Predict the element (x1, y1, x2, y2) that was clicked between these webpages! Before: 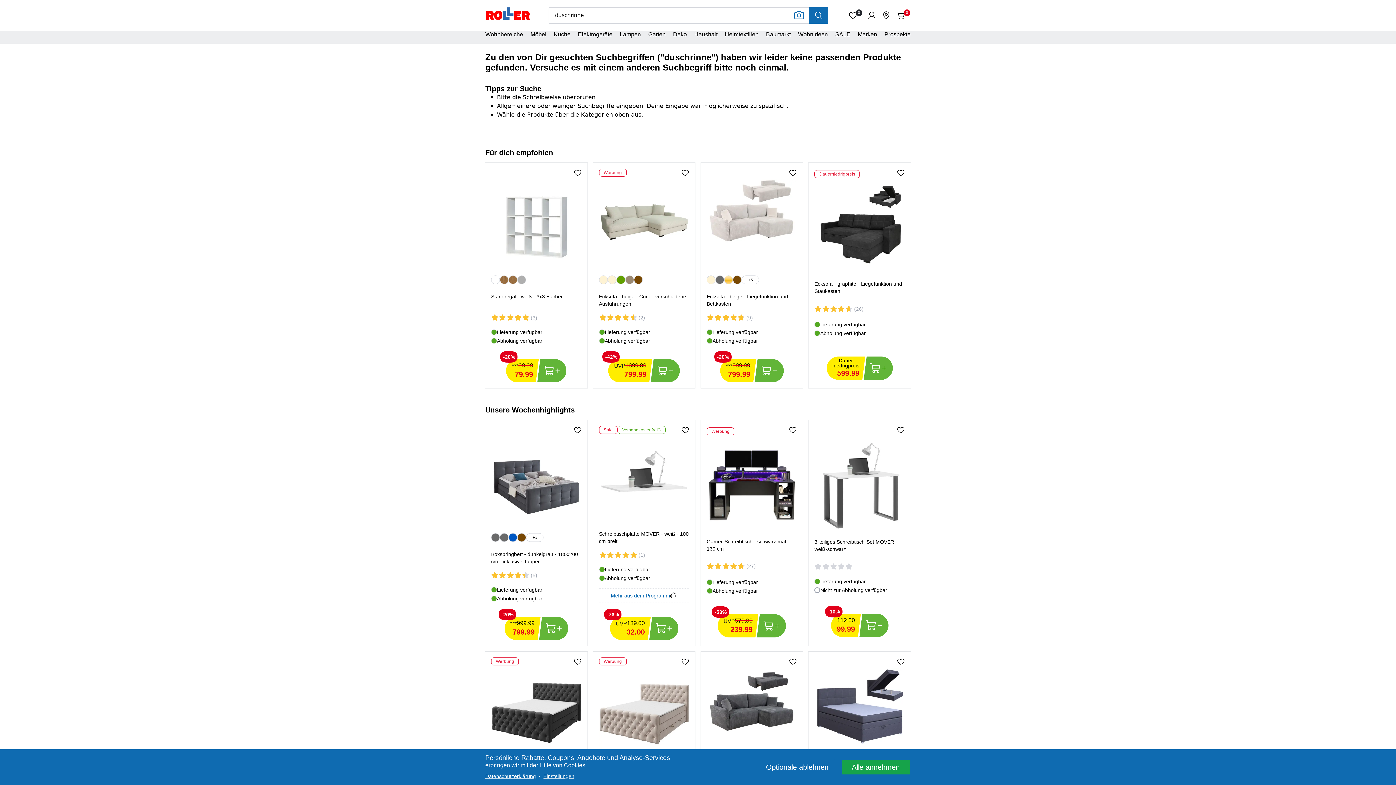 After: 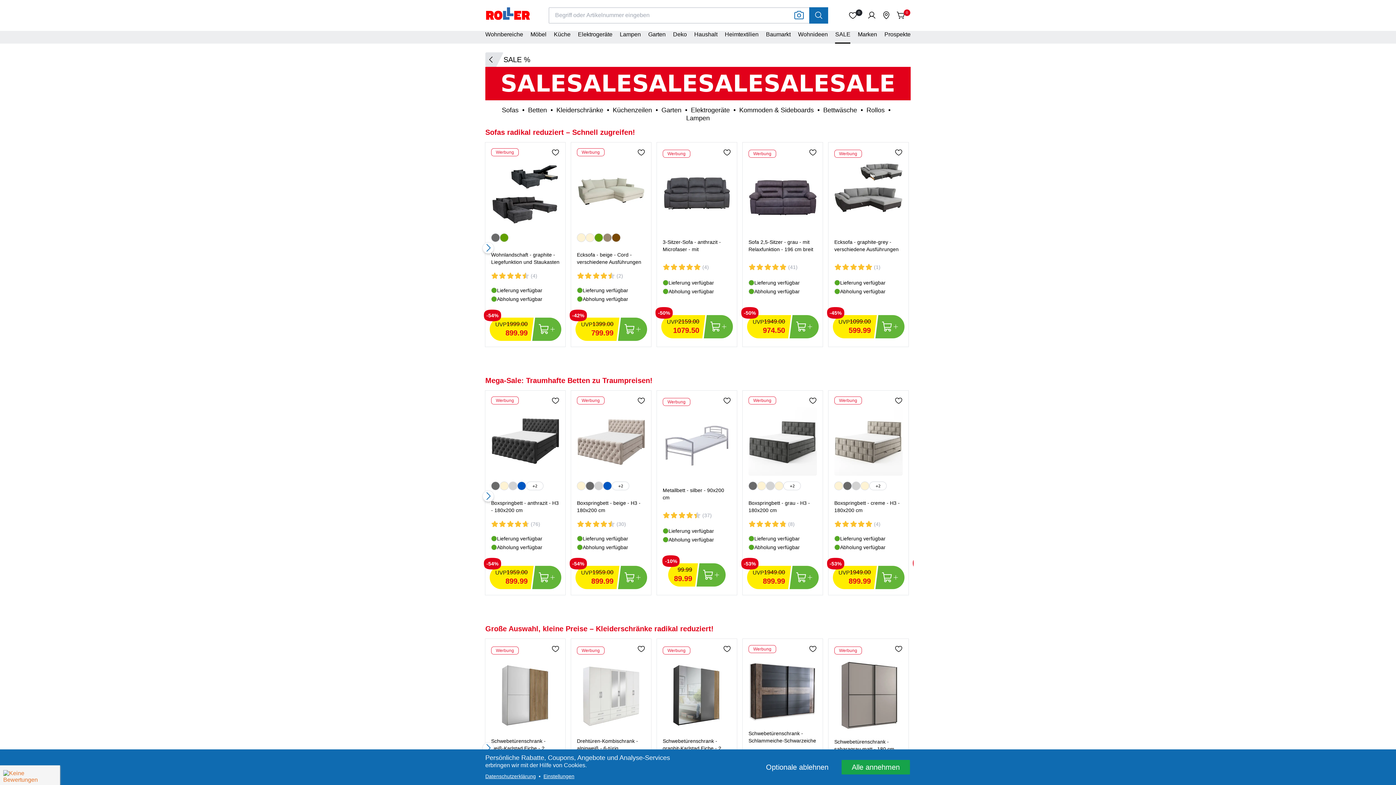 Action: label: Kategorie bbox: (835, 30, 850, 43)